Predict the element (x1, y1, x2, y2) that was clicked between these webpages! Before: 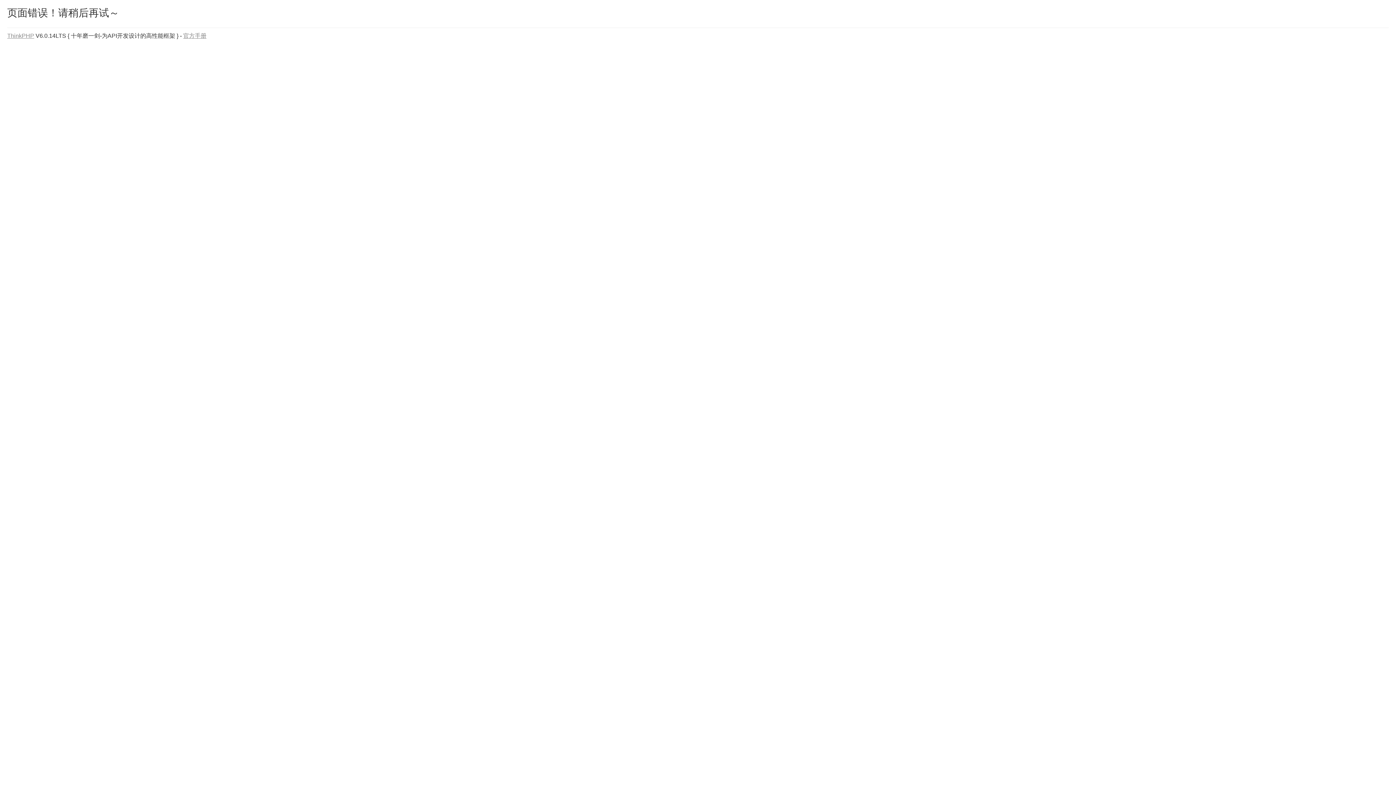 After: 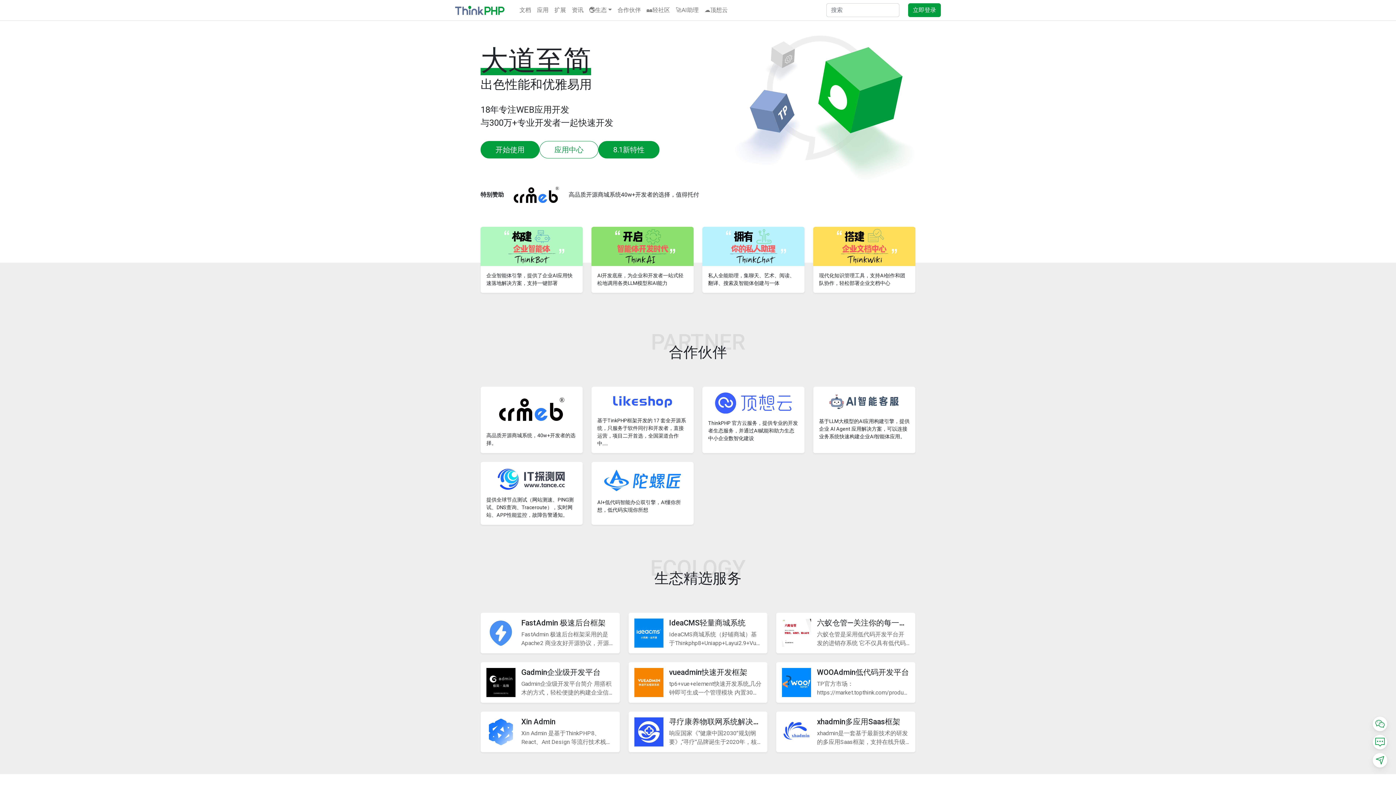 Action: bbox: (7, 32, 34, 38) label: ThinkPHP